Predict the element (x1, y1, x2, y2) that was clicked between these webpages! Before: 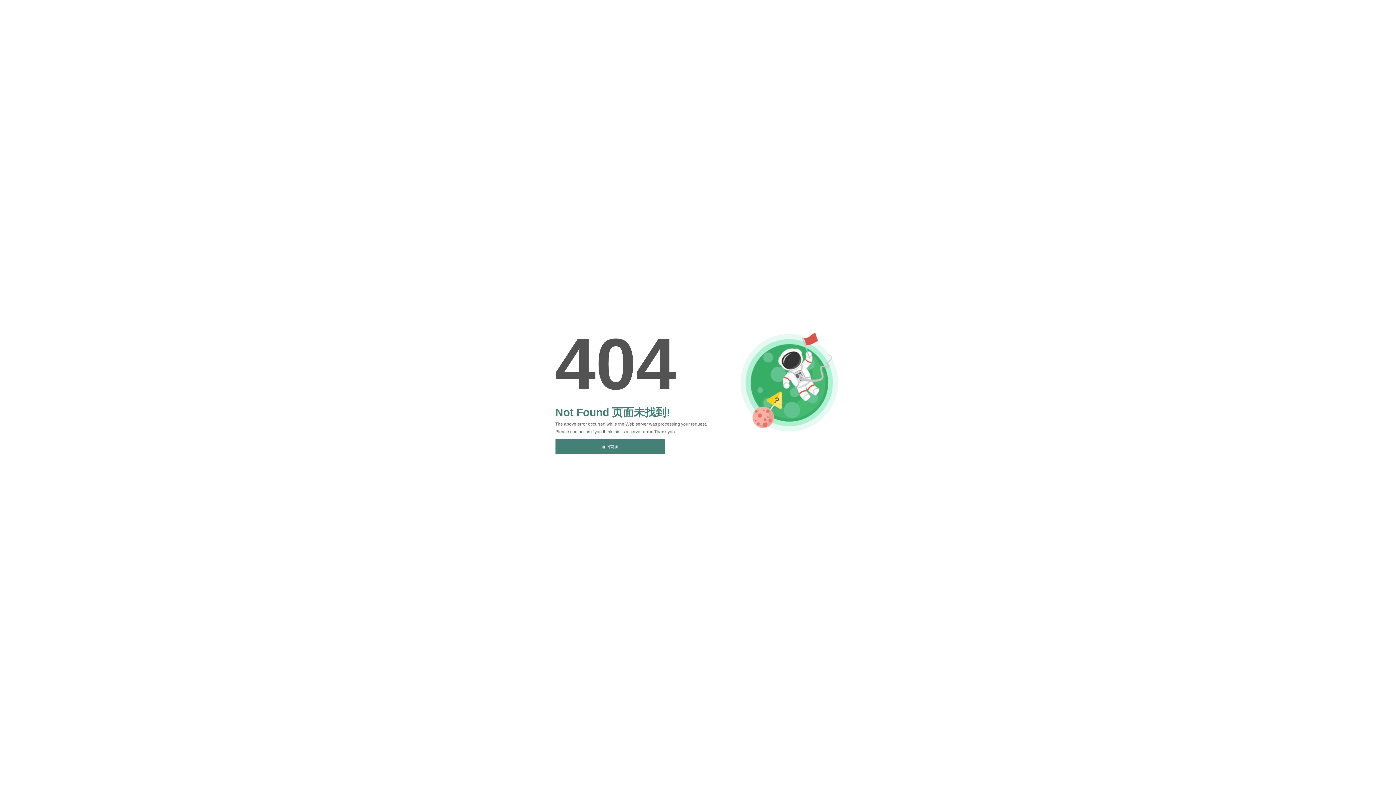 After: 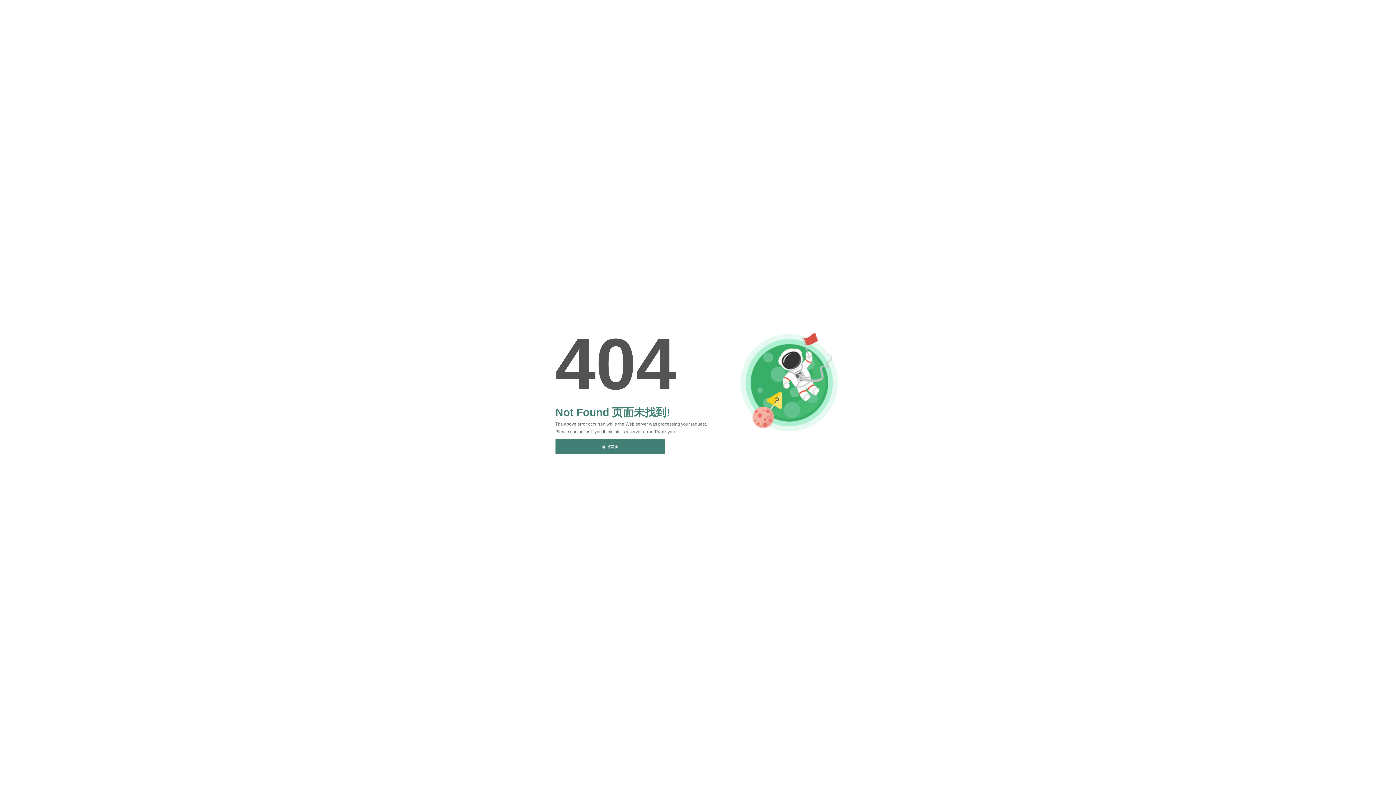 Action: label: 返回首页 bbox: (555, 439, 664, 454)